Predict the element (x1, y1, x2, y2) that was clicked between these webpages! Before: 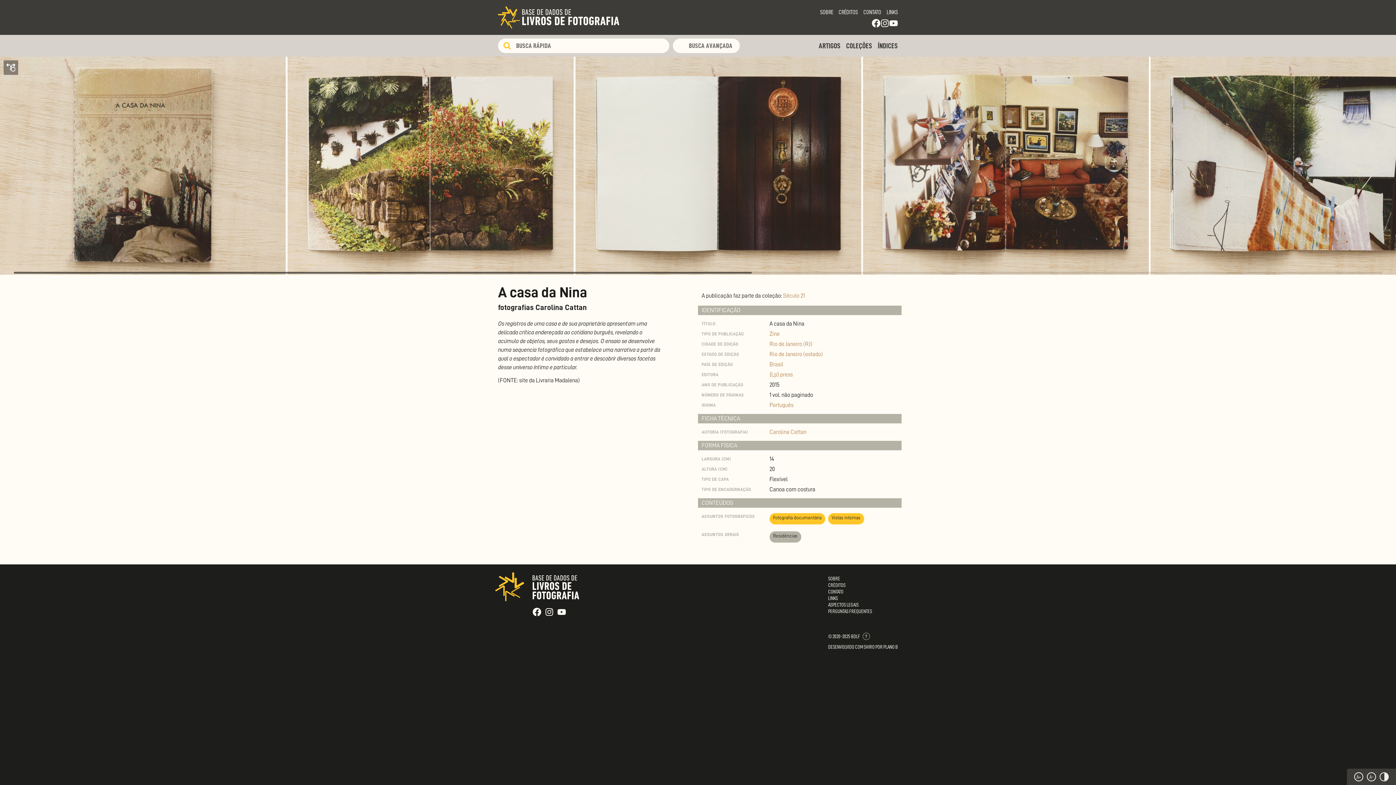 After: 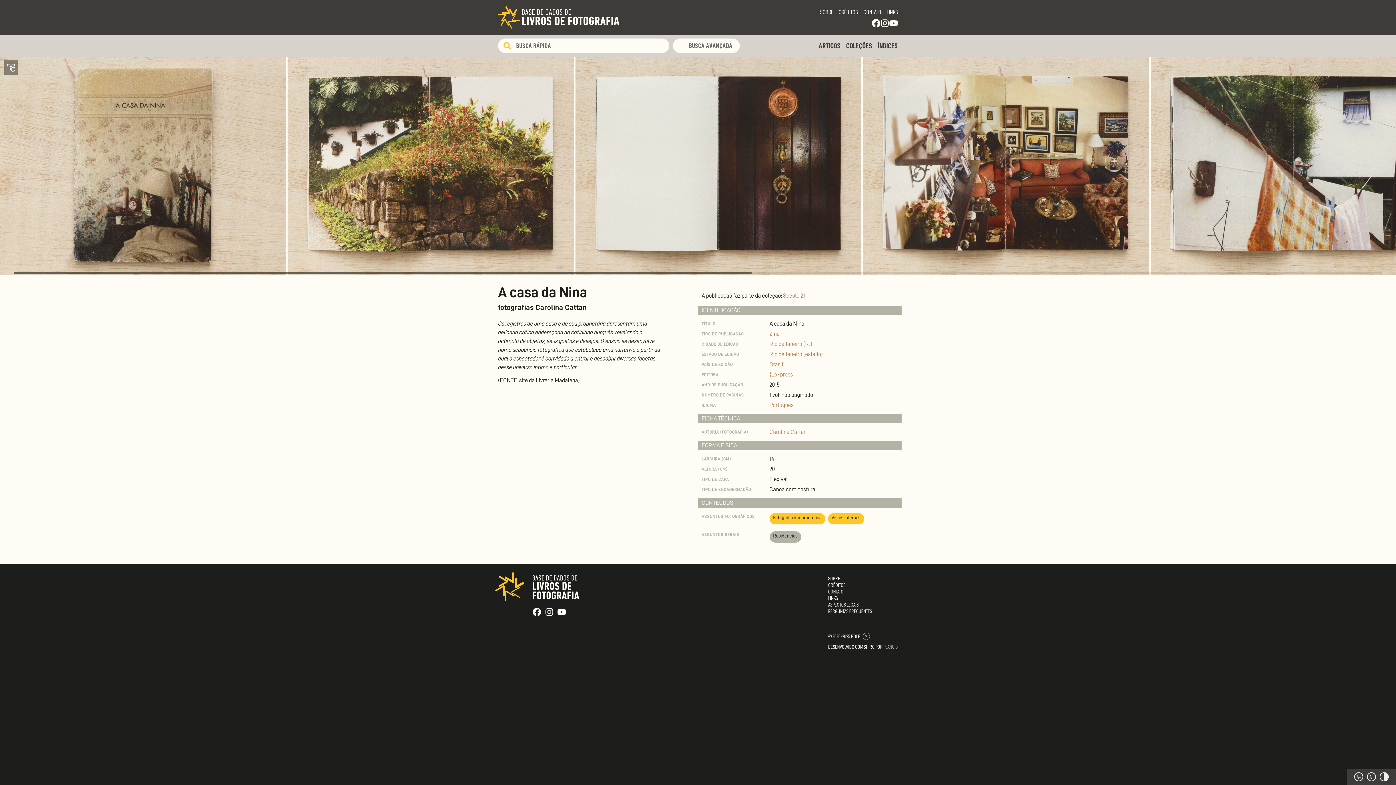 Action: label: PLANO B bbox: (883, 644, 898, 649)